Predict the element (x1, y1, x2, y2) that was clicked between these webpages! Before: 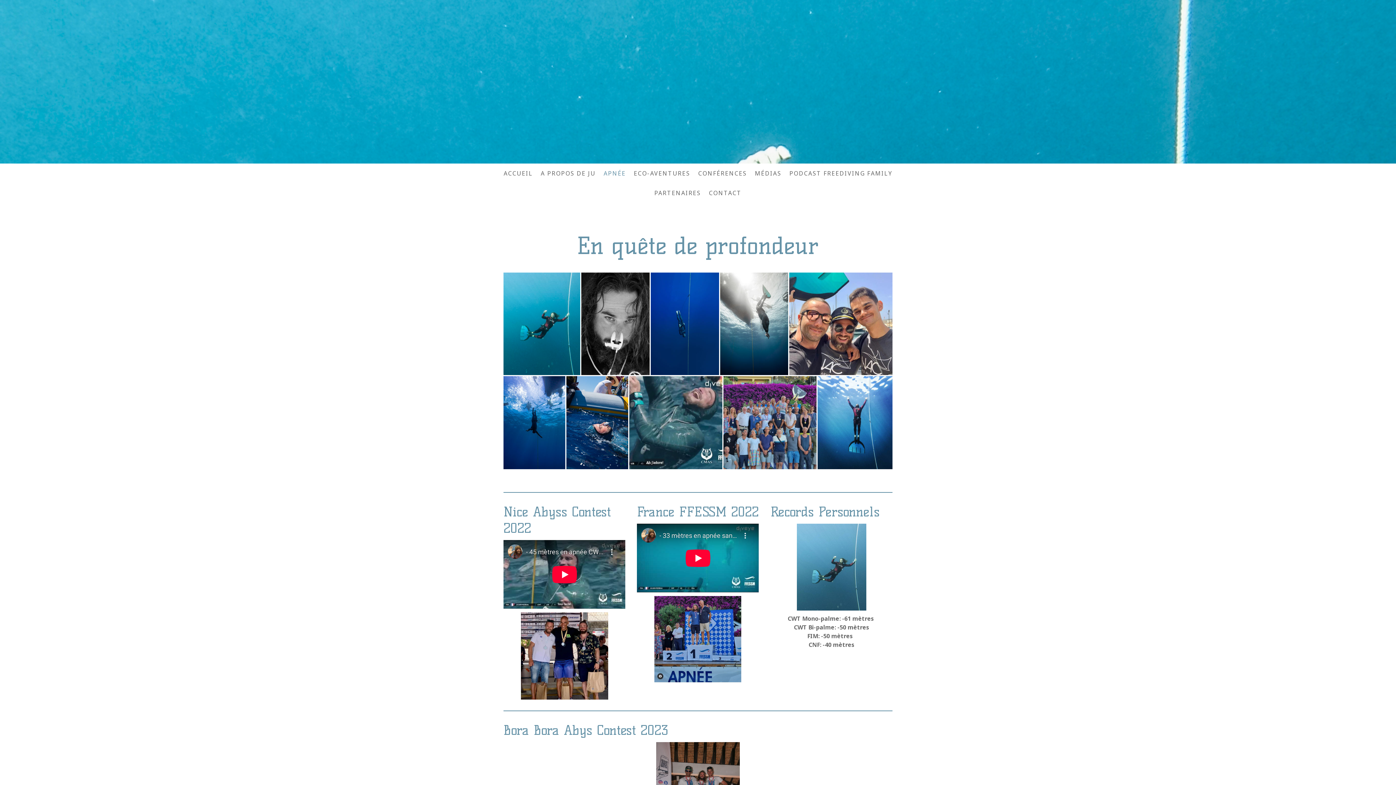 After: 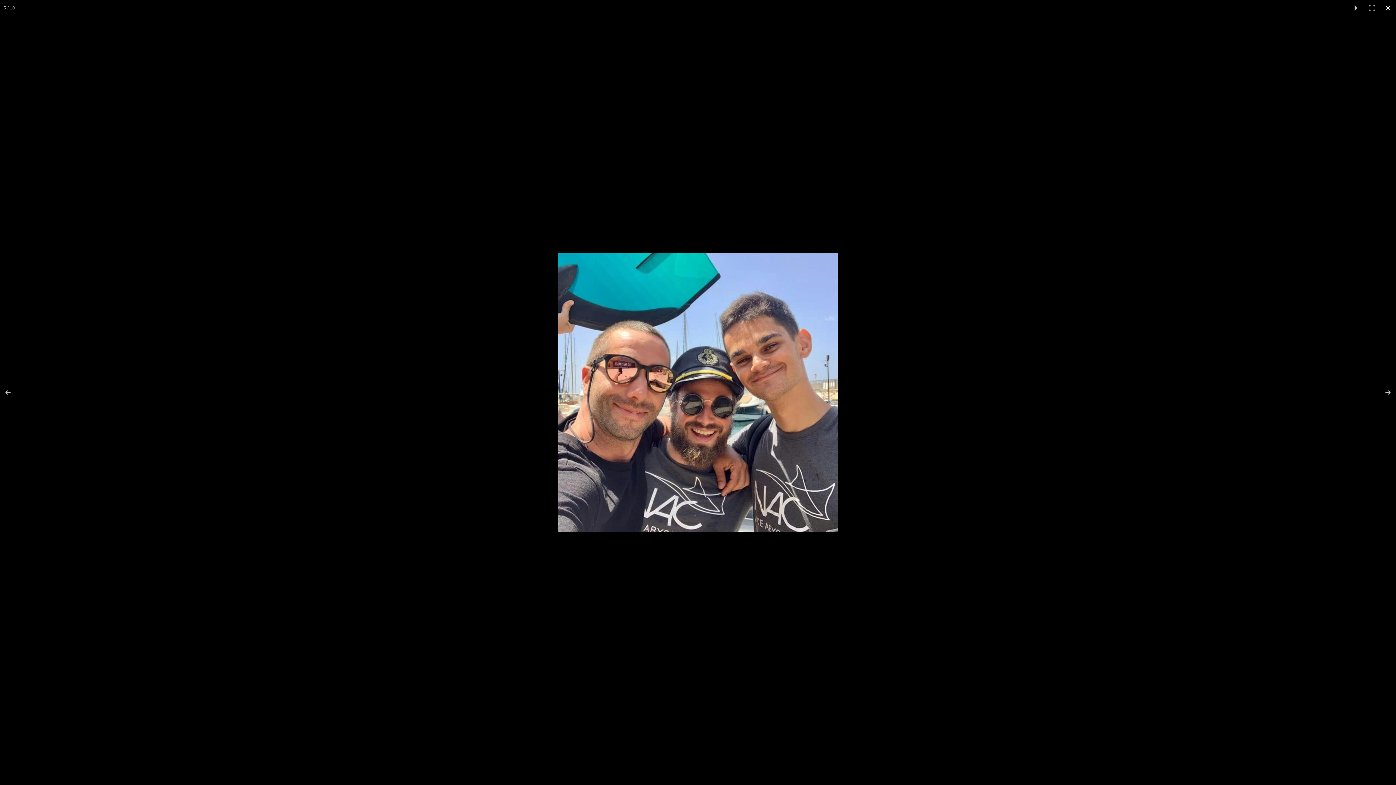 Action: bbox: (789, 272, 892, 375)